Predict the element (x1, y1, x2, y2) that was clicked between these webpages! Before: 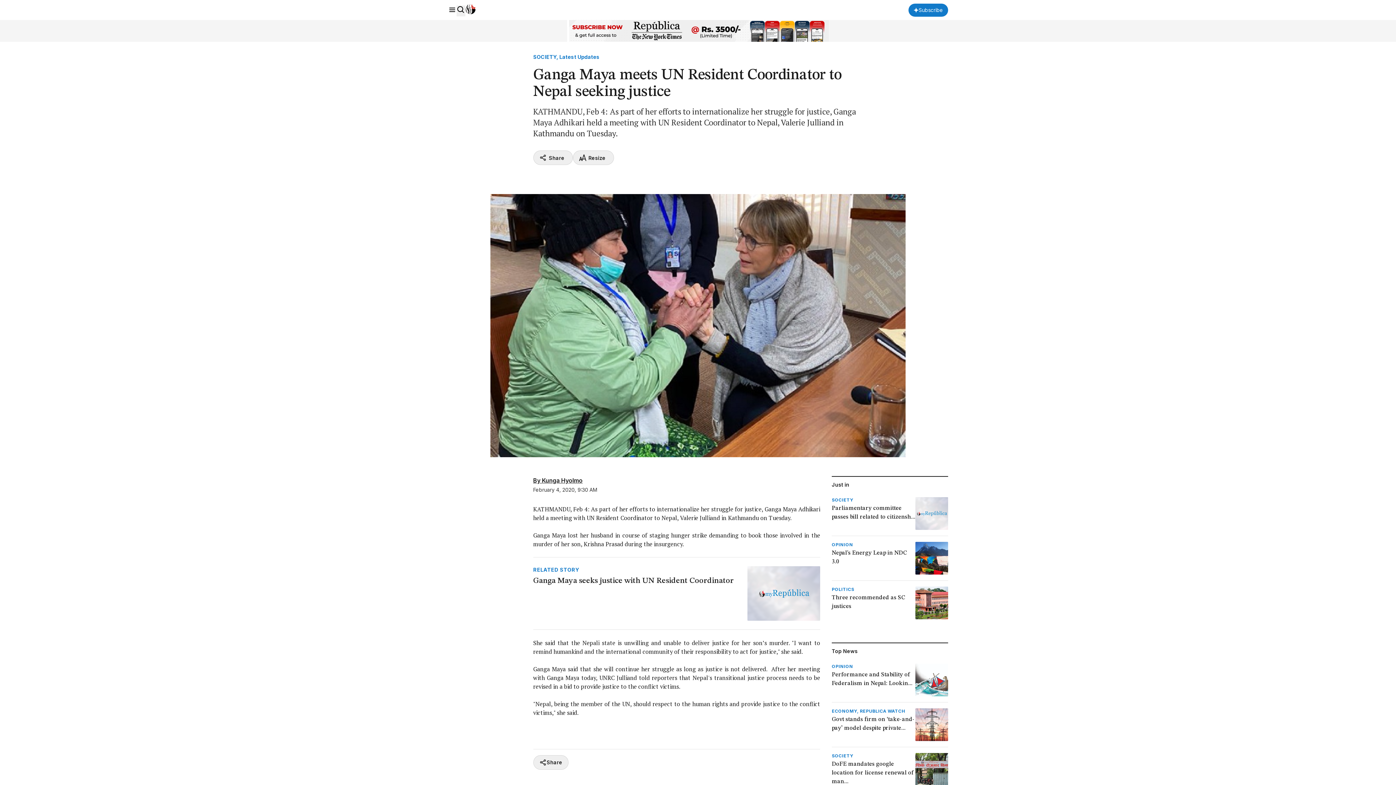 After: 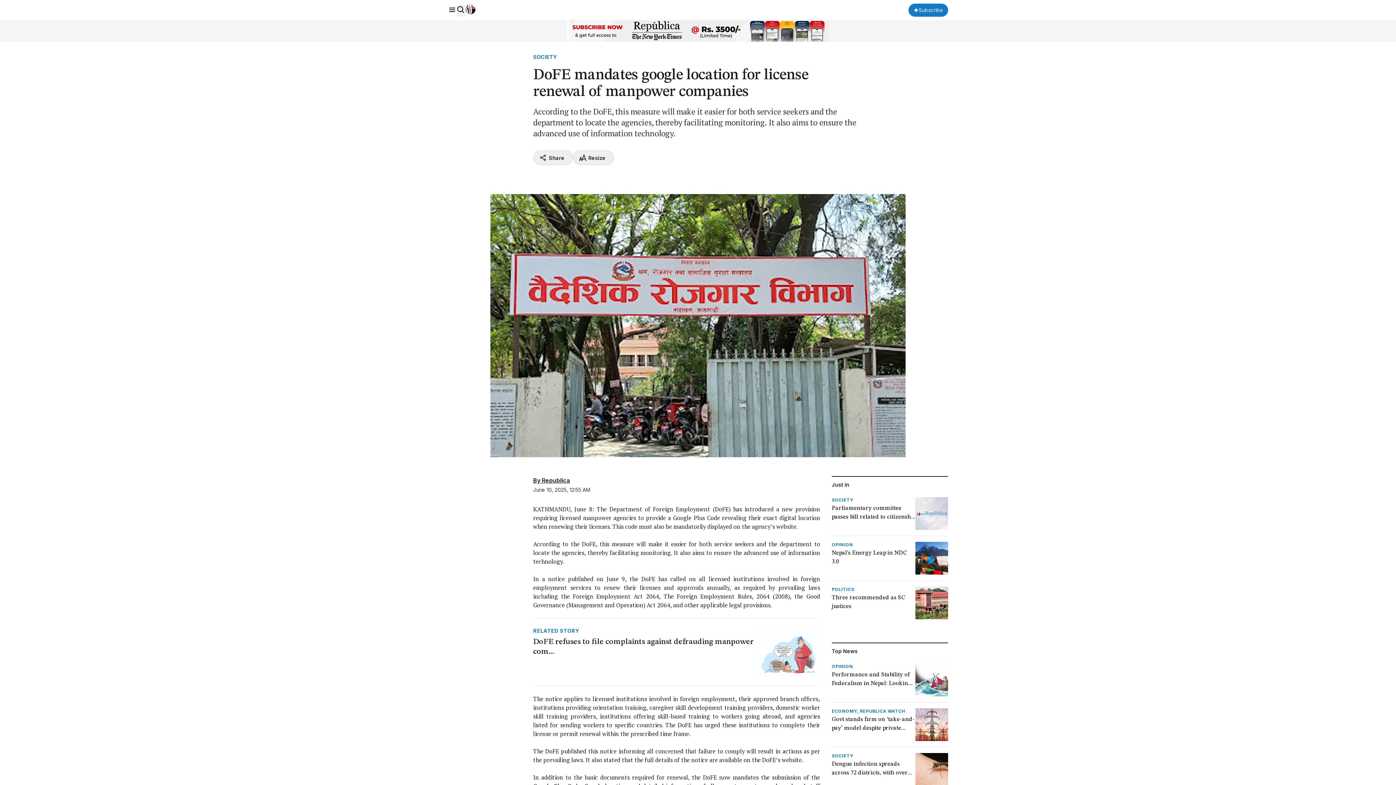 Action: label: SOCIETY
DoFE mandates google location for license renewal of man... bbox: (831, 753, 948, 789)